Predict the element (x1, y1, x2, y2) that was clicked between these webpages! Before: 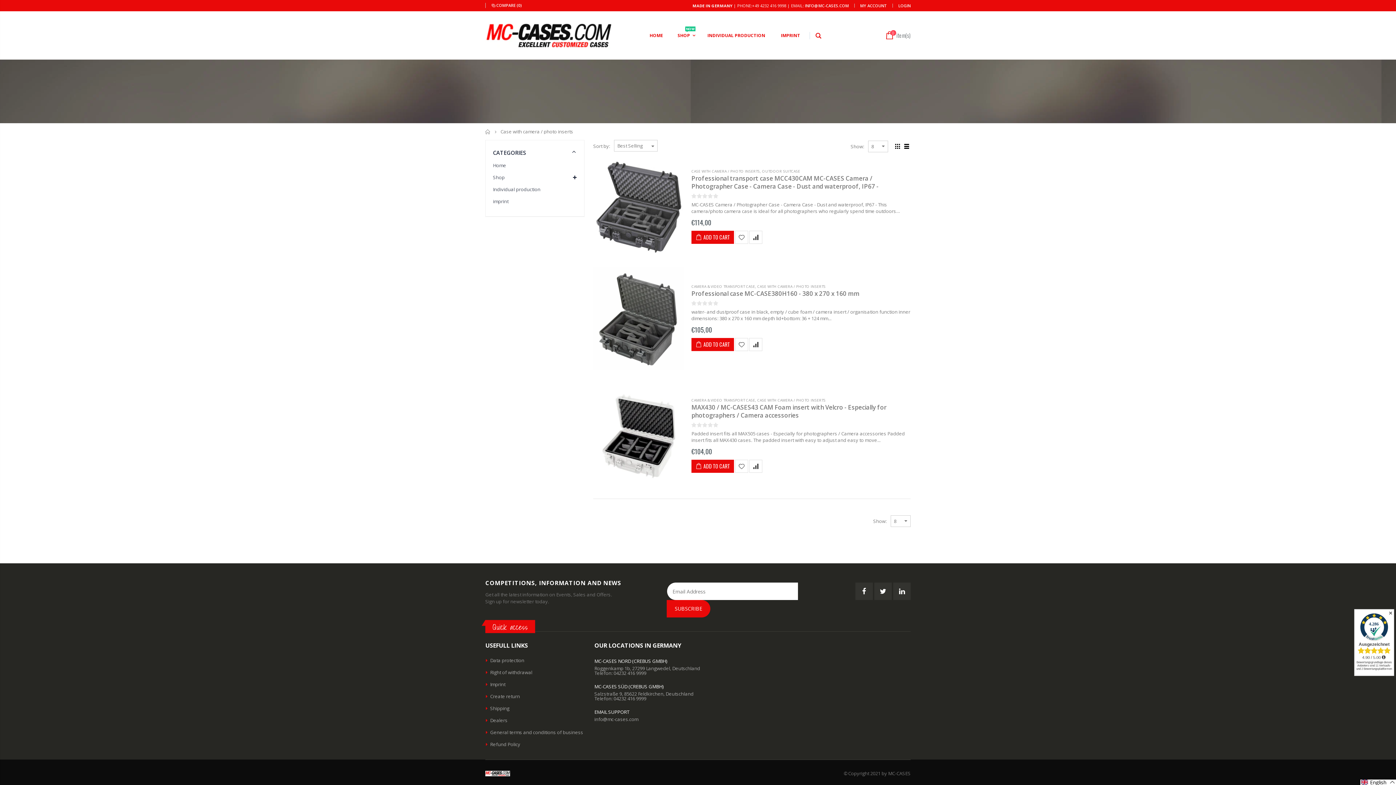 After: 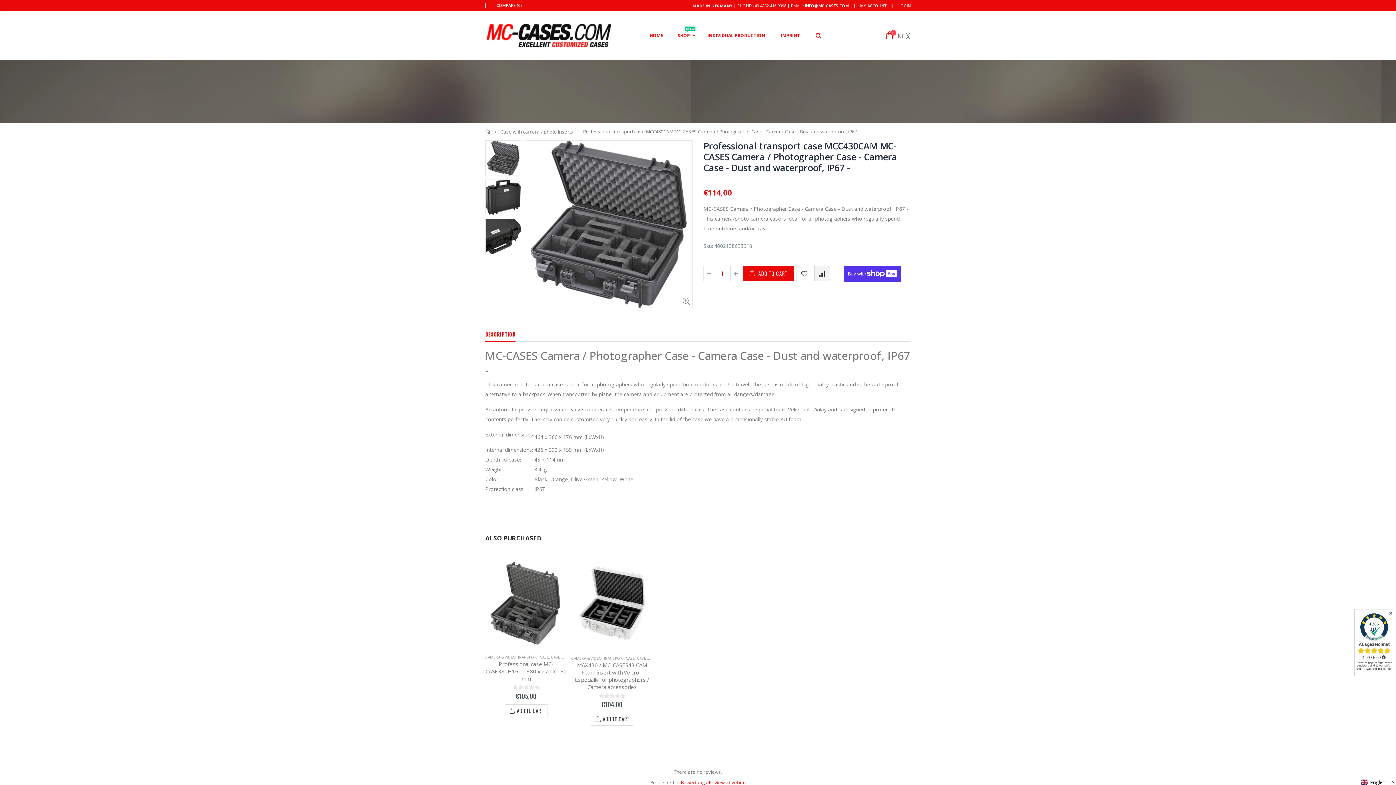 Action: bbox: (593, 161, 684, 252)